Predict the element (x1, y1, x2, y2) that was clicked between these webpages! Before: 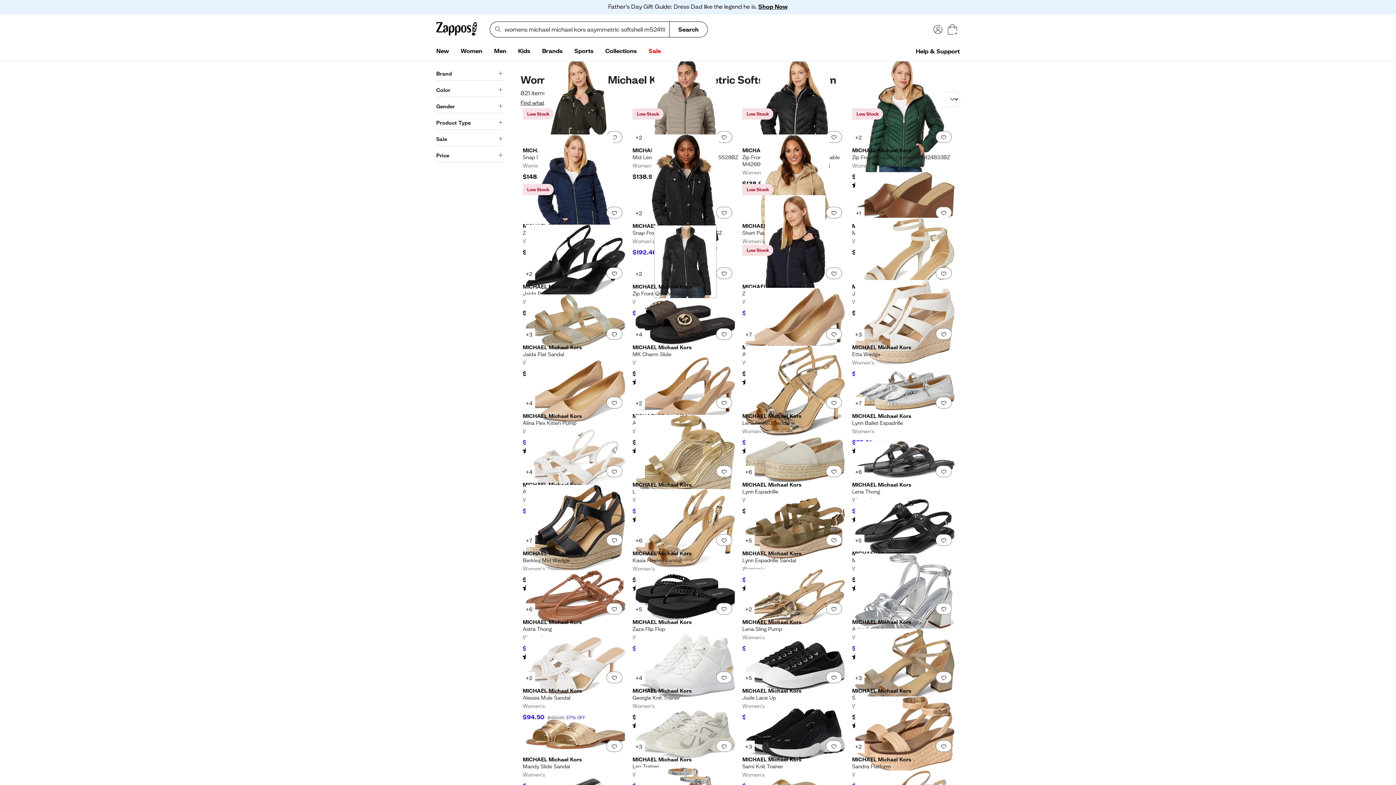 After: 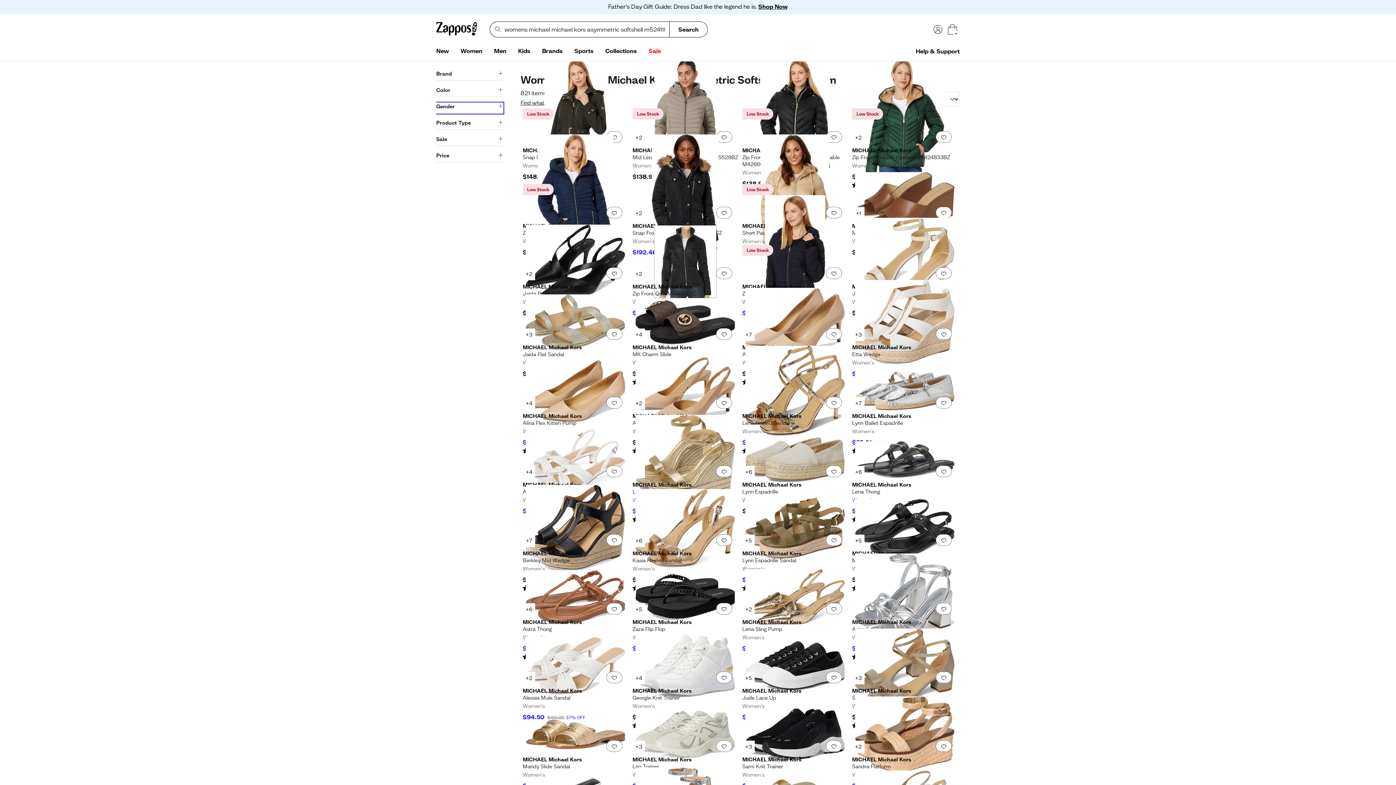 Action: bbox: (436, 102, 503, 113) label: Gender